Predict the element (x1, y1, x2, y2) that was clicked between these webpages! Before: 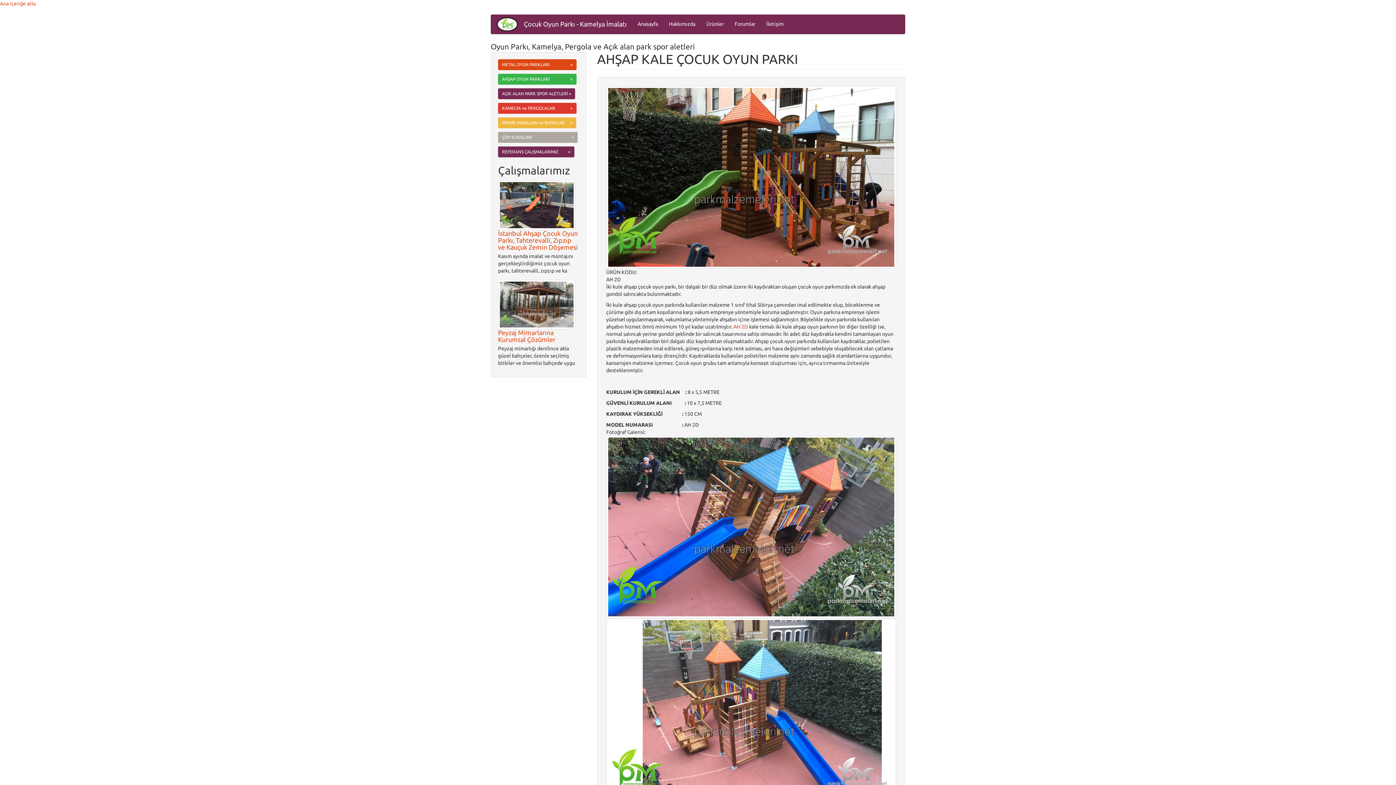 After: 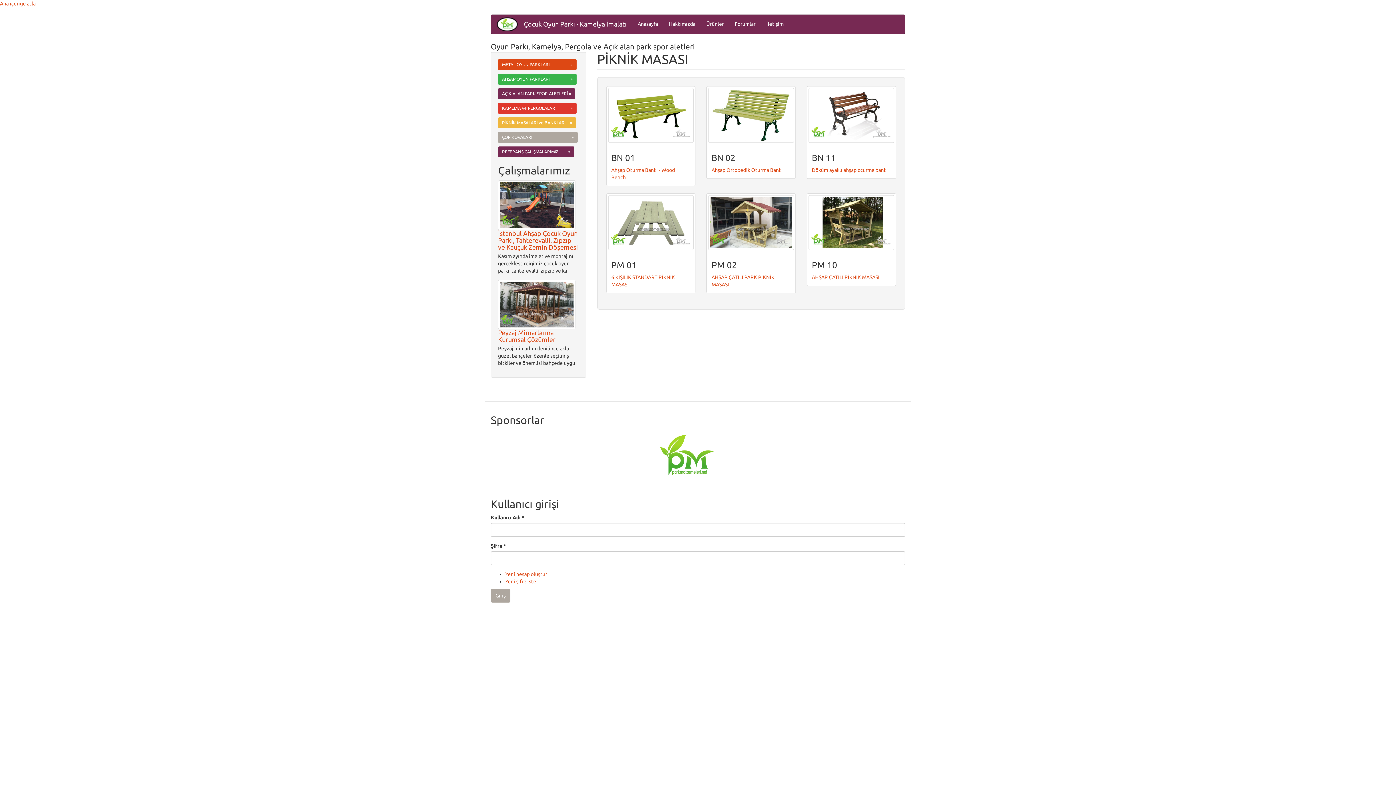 Action: label: PİKNİK MASALARI ve BANKLAR     » bbox: (498, 117, 576, 128)